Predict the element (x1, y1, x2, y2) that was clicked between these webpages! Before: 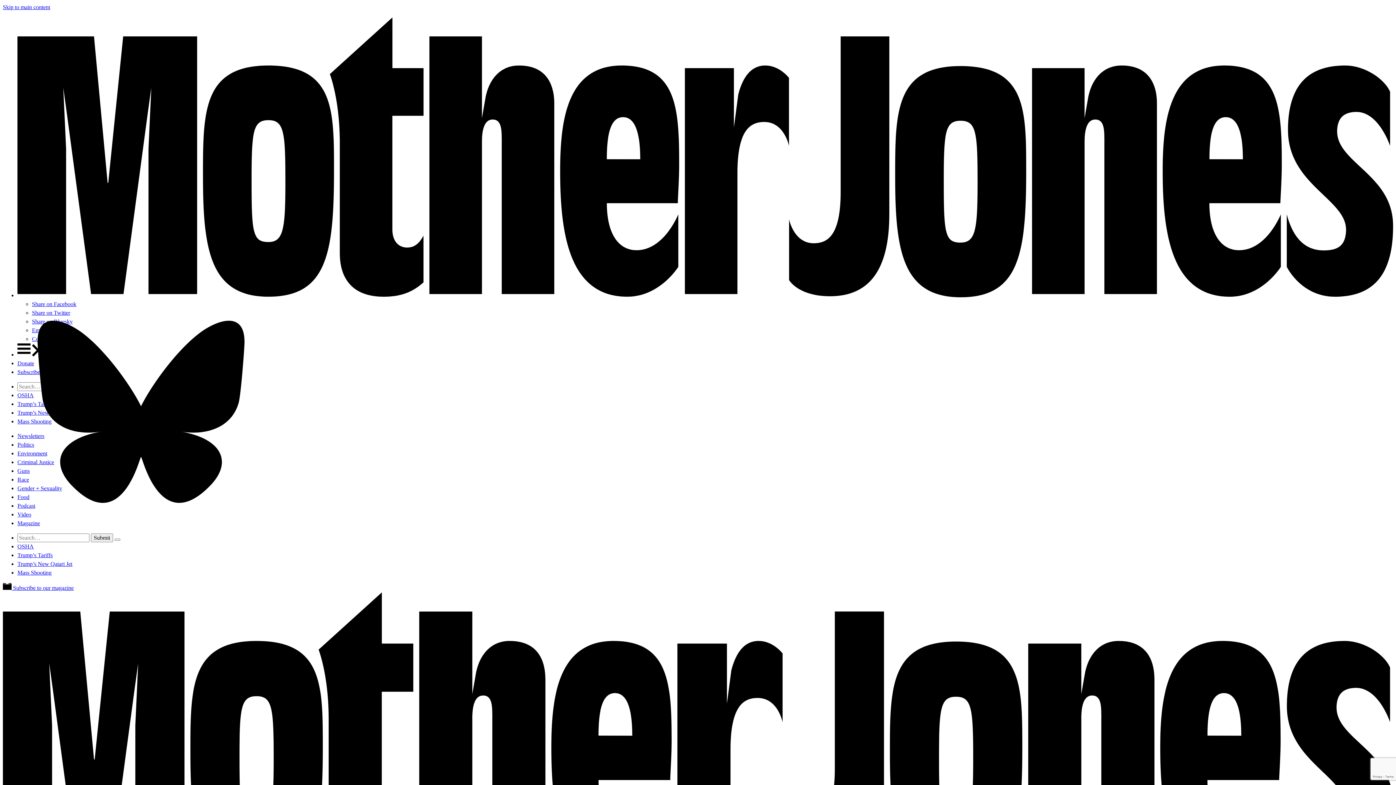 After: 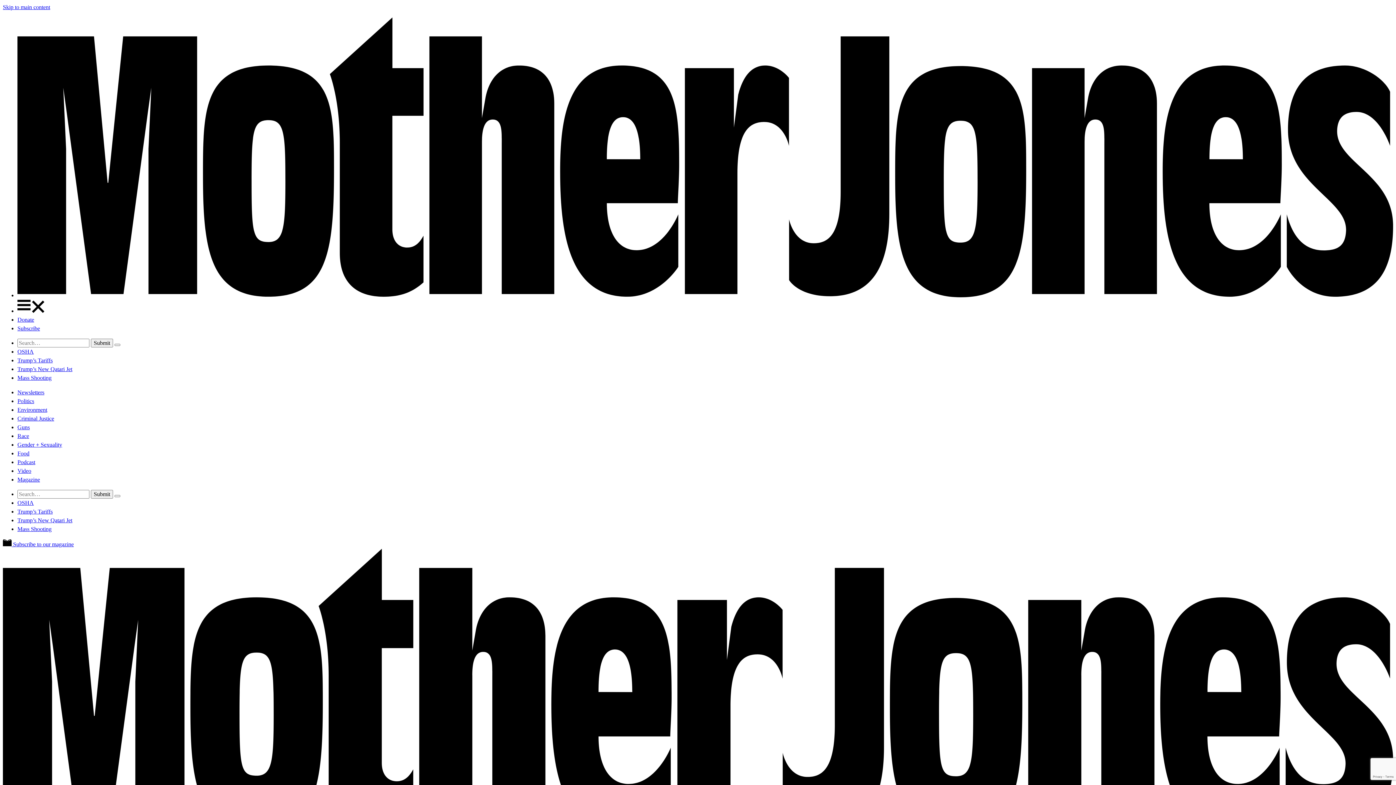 Action: bbox: (17, 468, 29, 474) label: Guns